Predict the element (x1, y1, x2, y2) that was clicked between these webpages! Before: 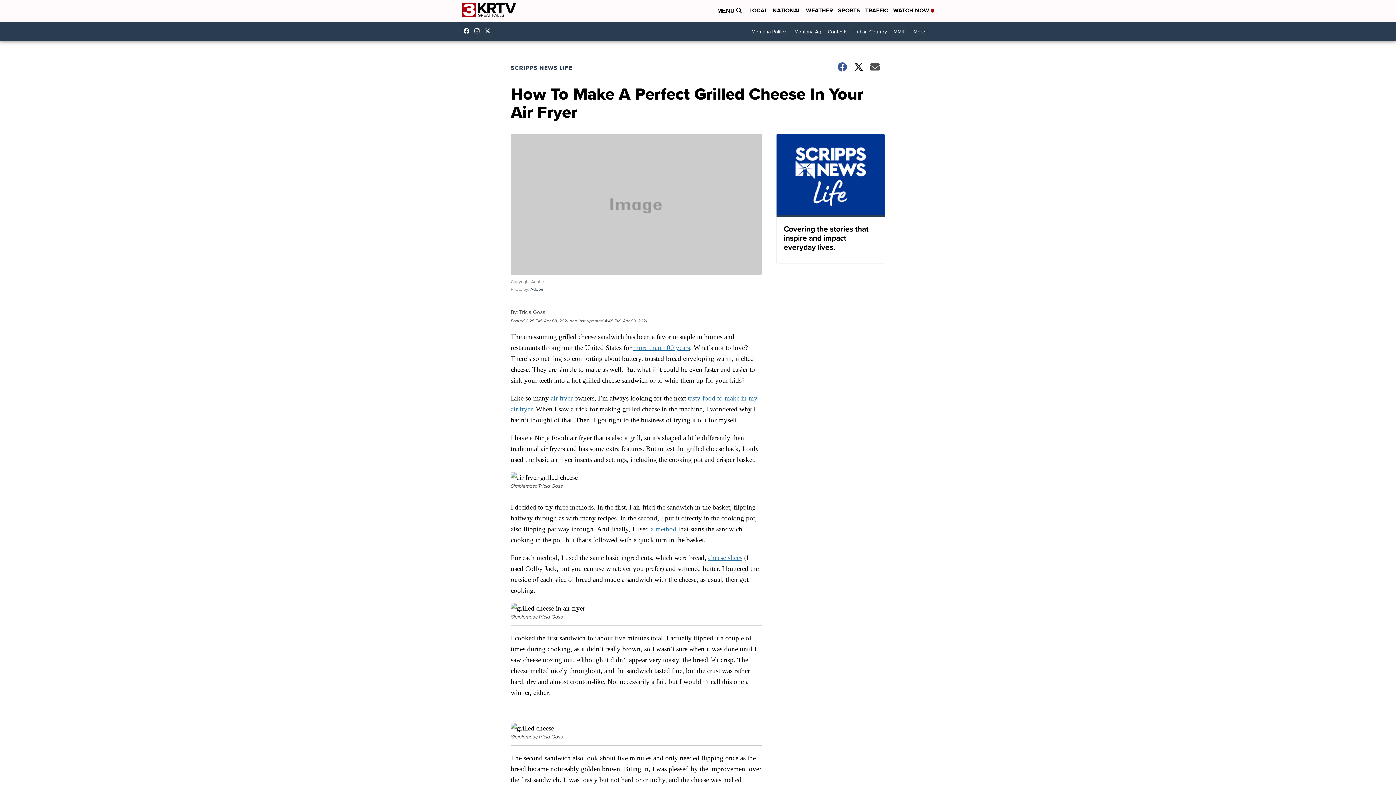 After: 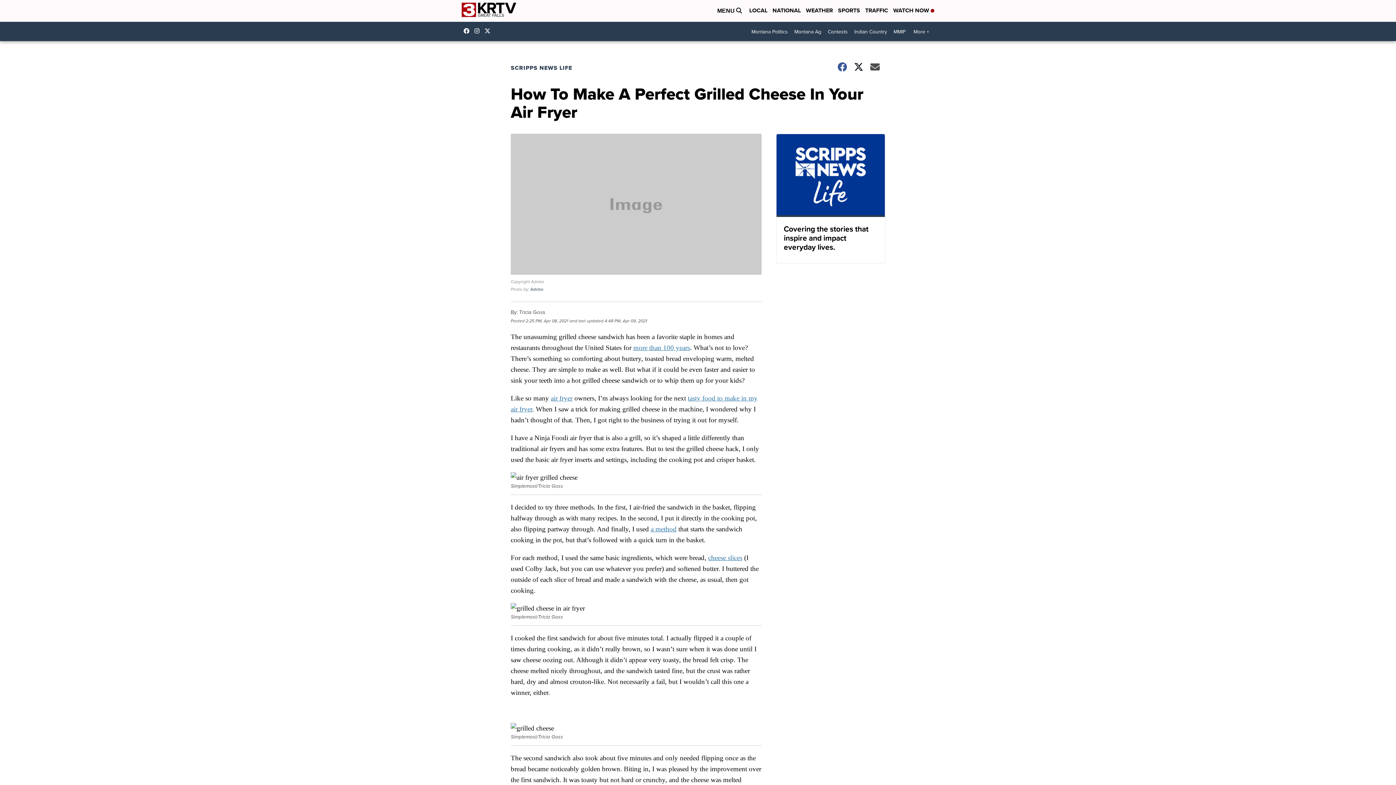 Action: bbox: (463, 28, 473, 33) label: Visit our facebook account